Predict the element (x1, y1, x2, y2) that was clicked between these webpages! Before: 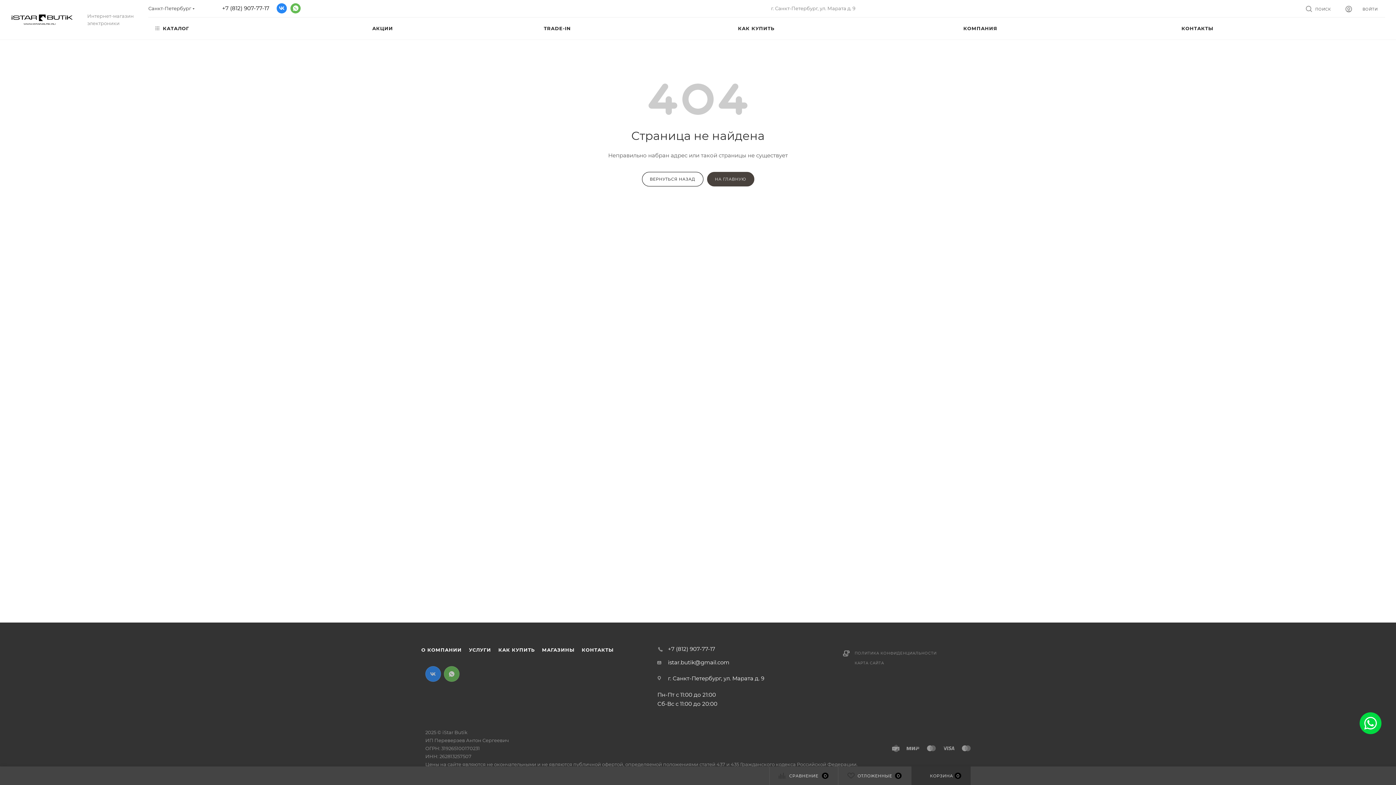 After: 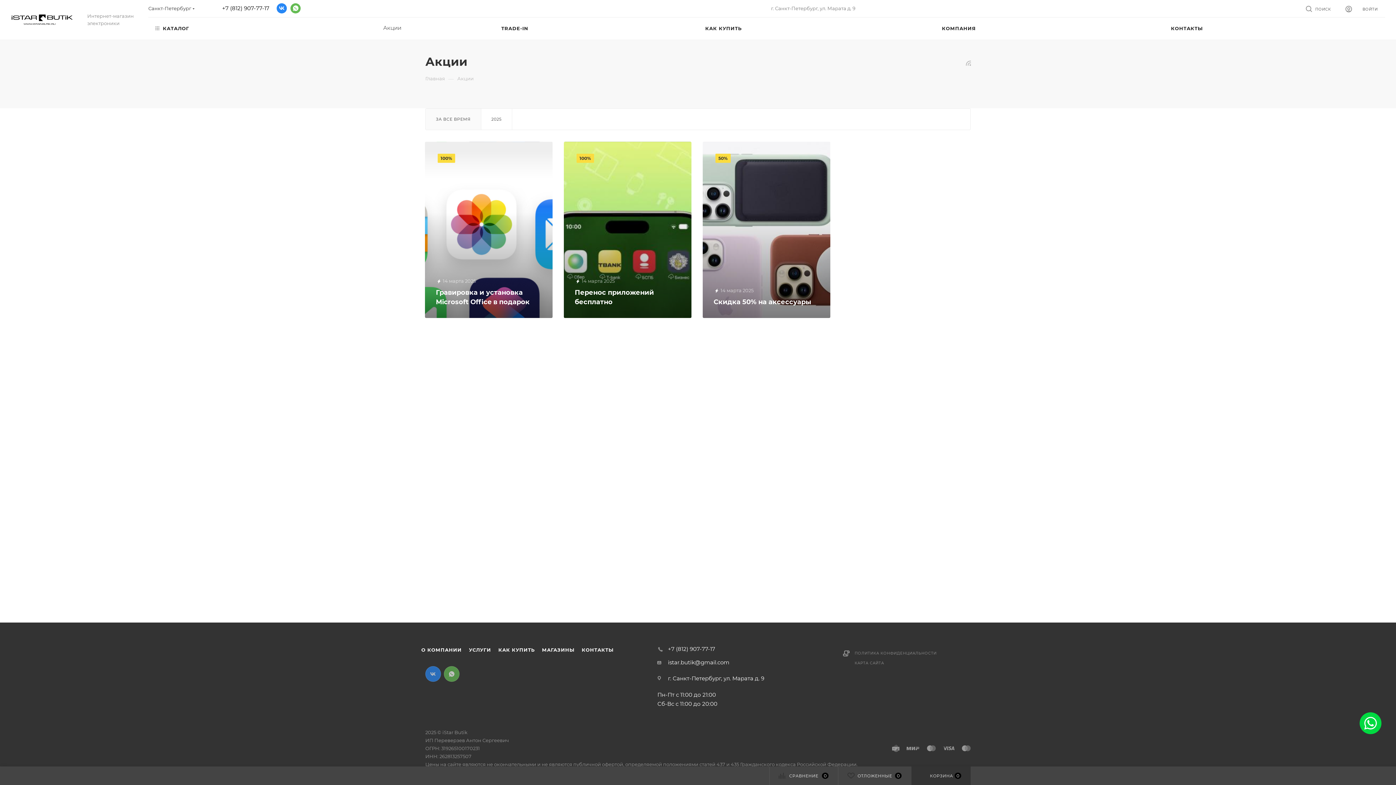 Action: bbox: (372, 16, 529, 39) label: АКЦИИ